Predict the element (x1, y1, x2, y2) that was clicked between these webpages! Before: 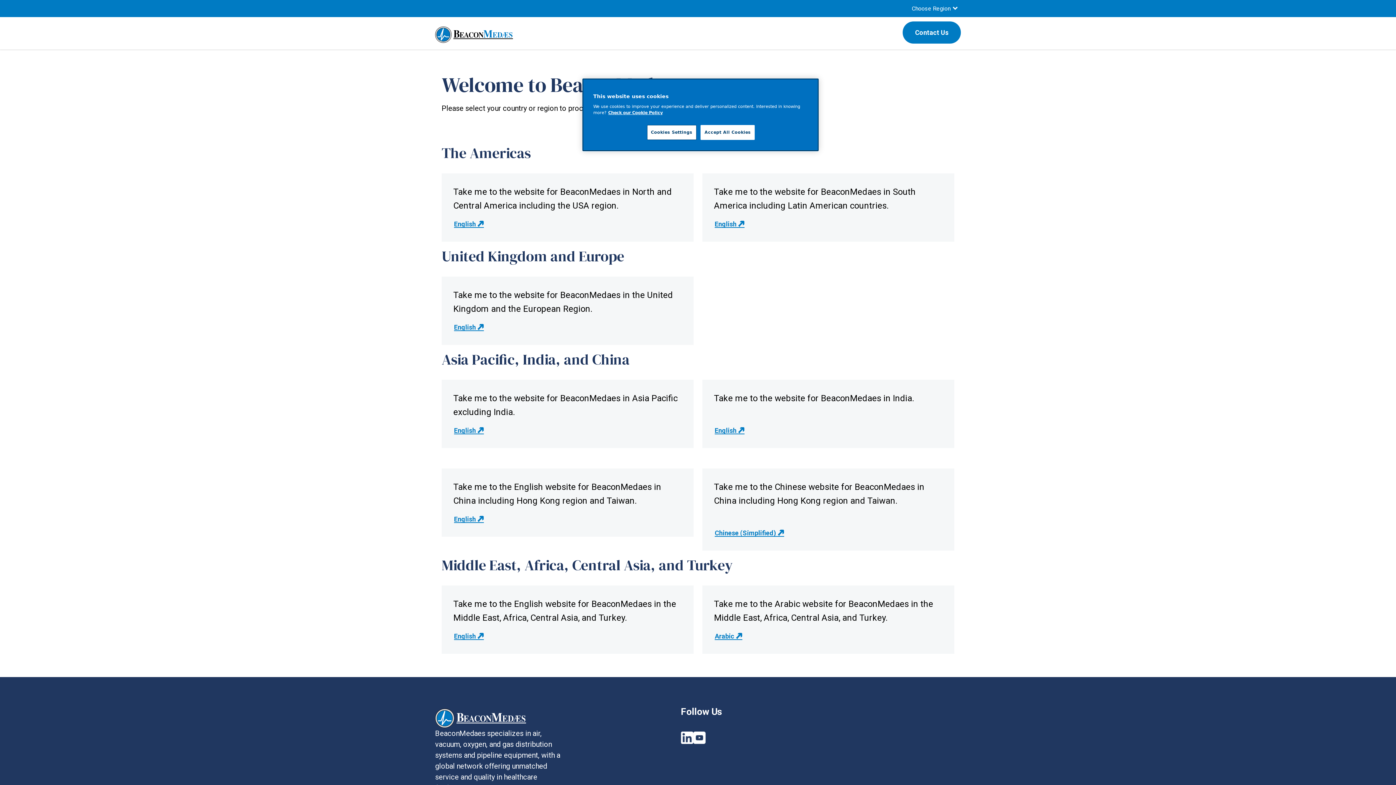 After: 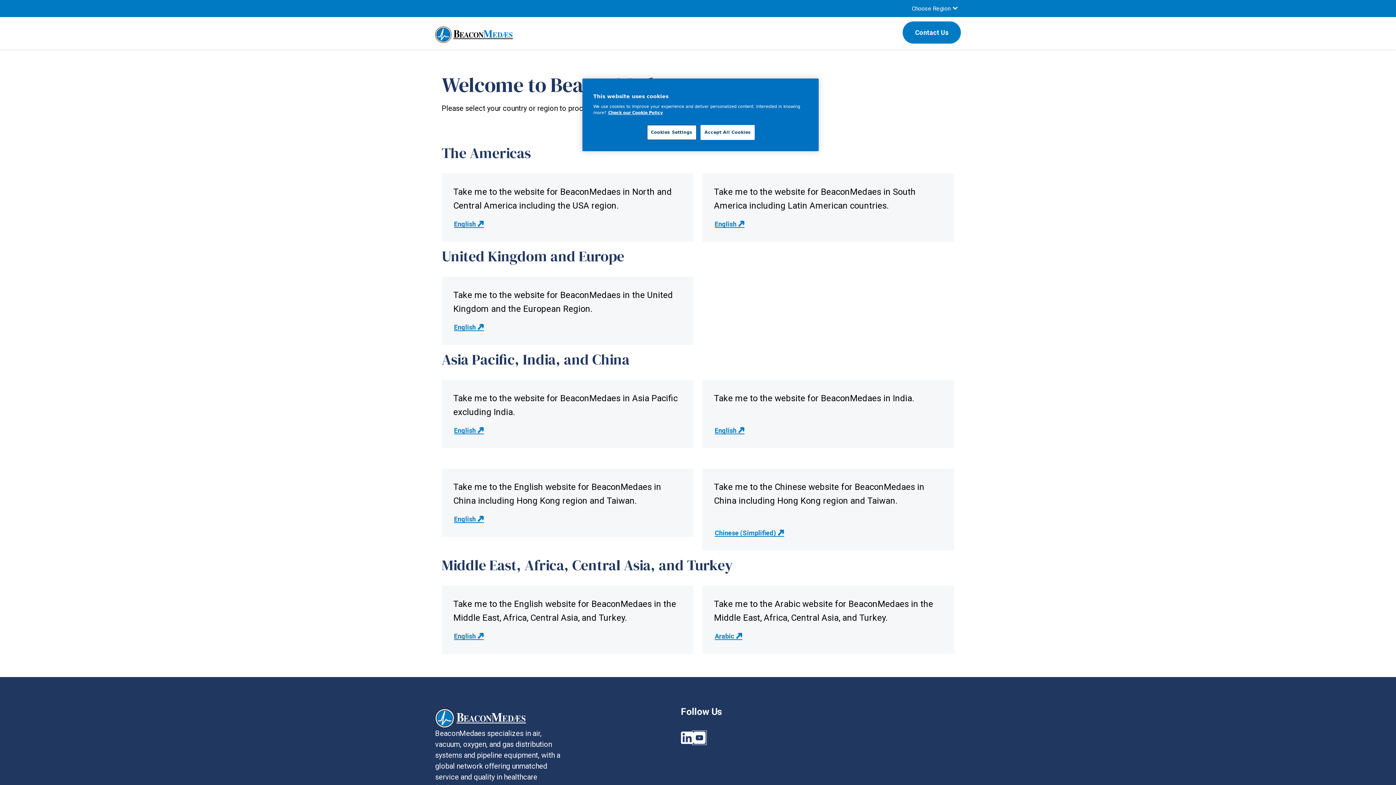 Action: bbox: (693, 732, 705, 744)